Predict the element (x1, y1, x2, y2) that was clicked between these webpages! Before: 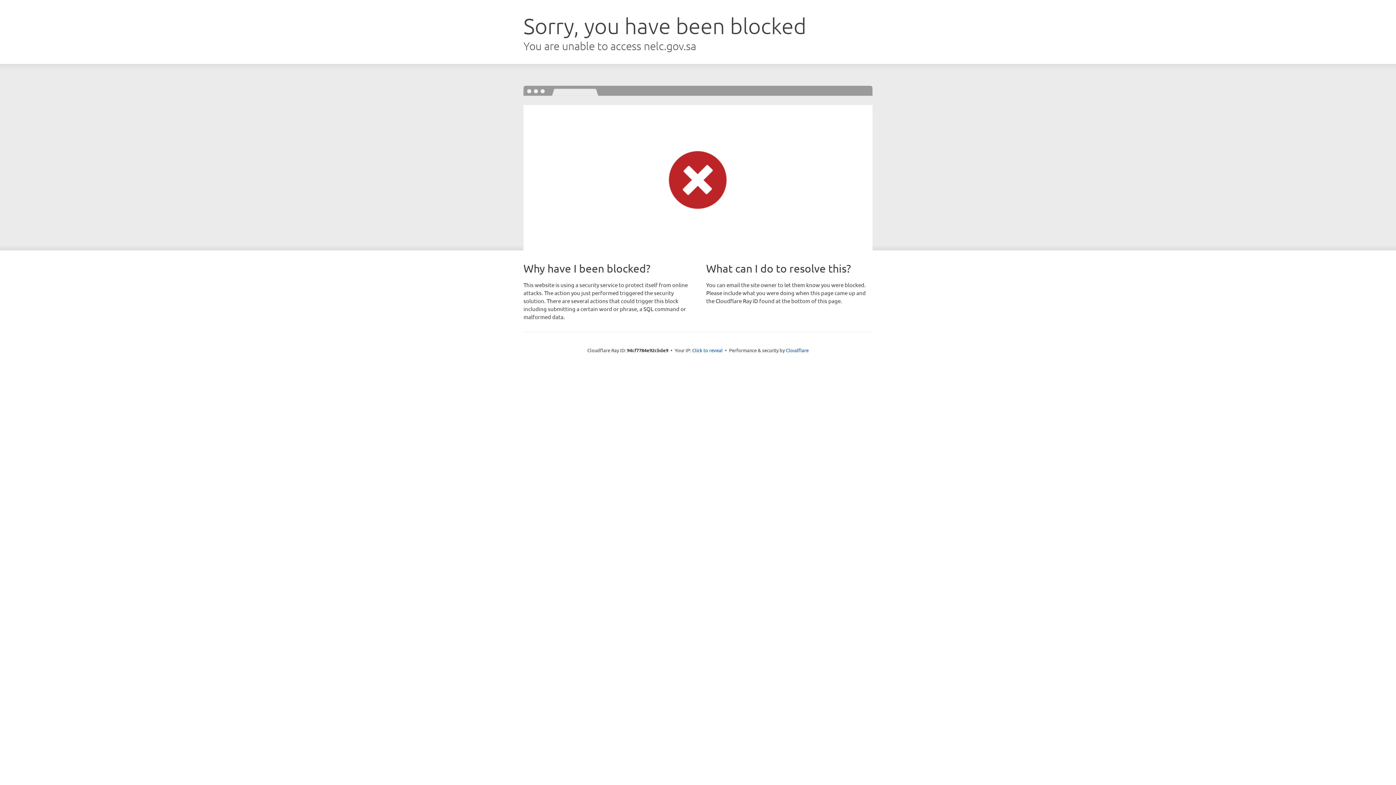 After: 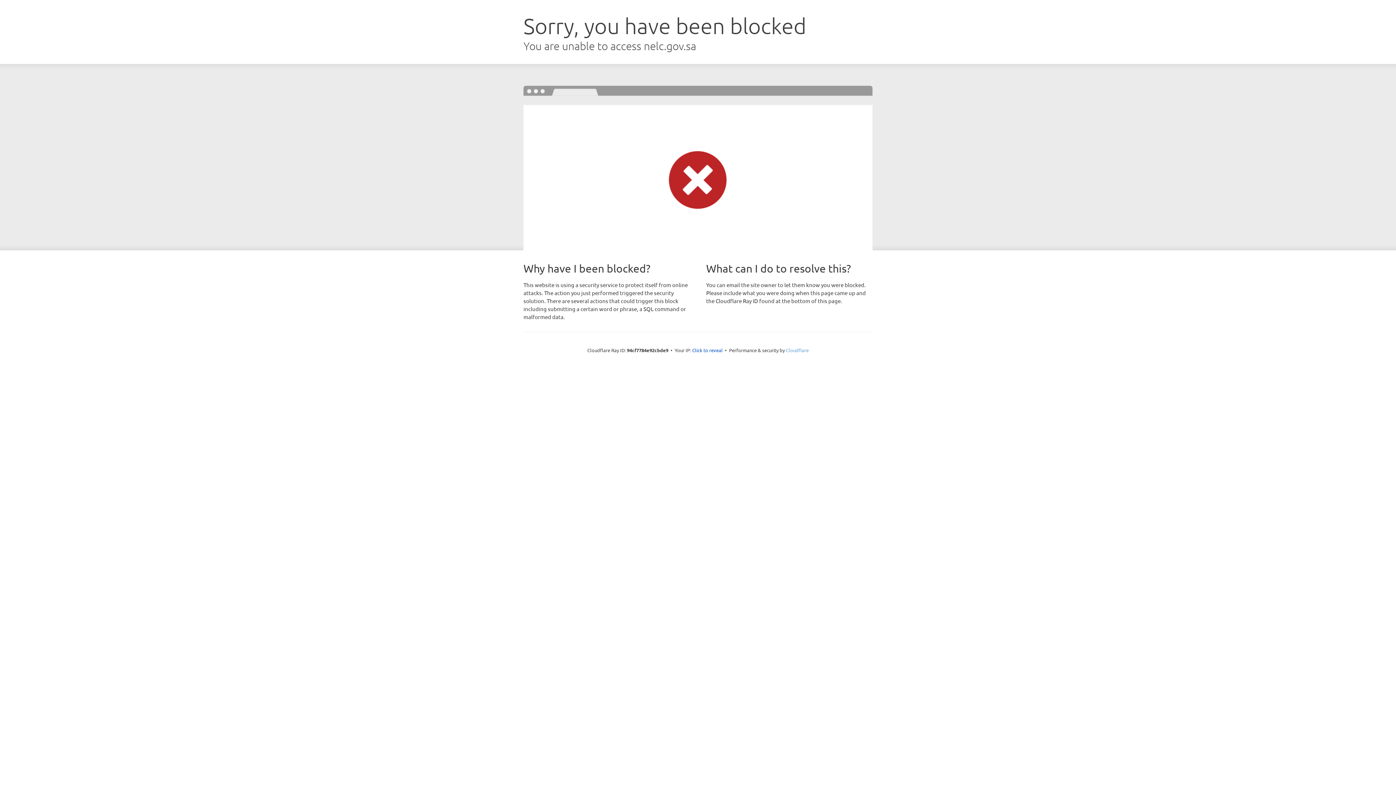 Action: bbox: (786, 347, 808, 353) label: Cloudflare